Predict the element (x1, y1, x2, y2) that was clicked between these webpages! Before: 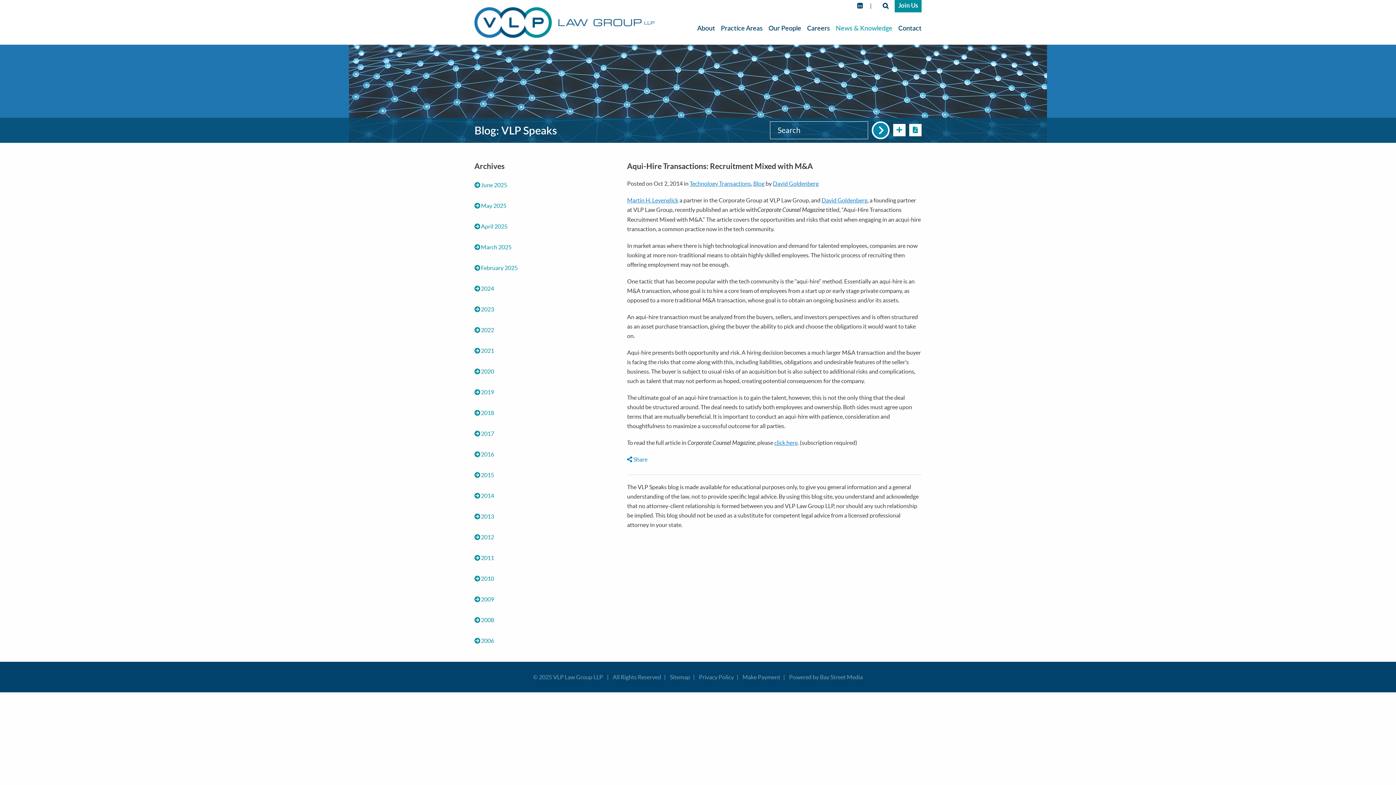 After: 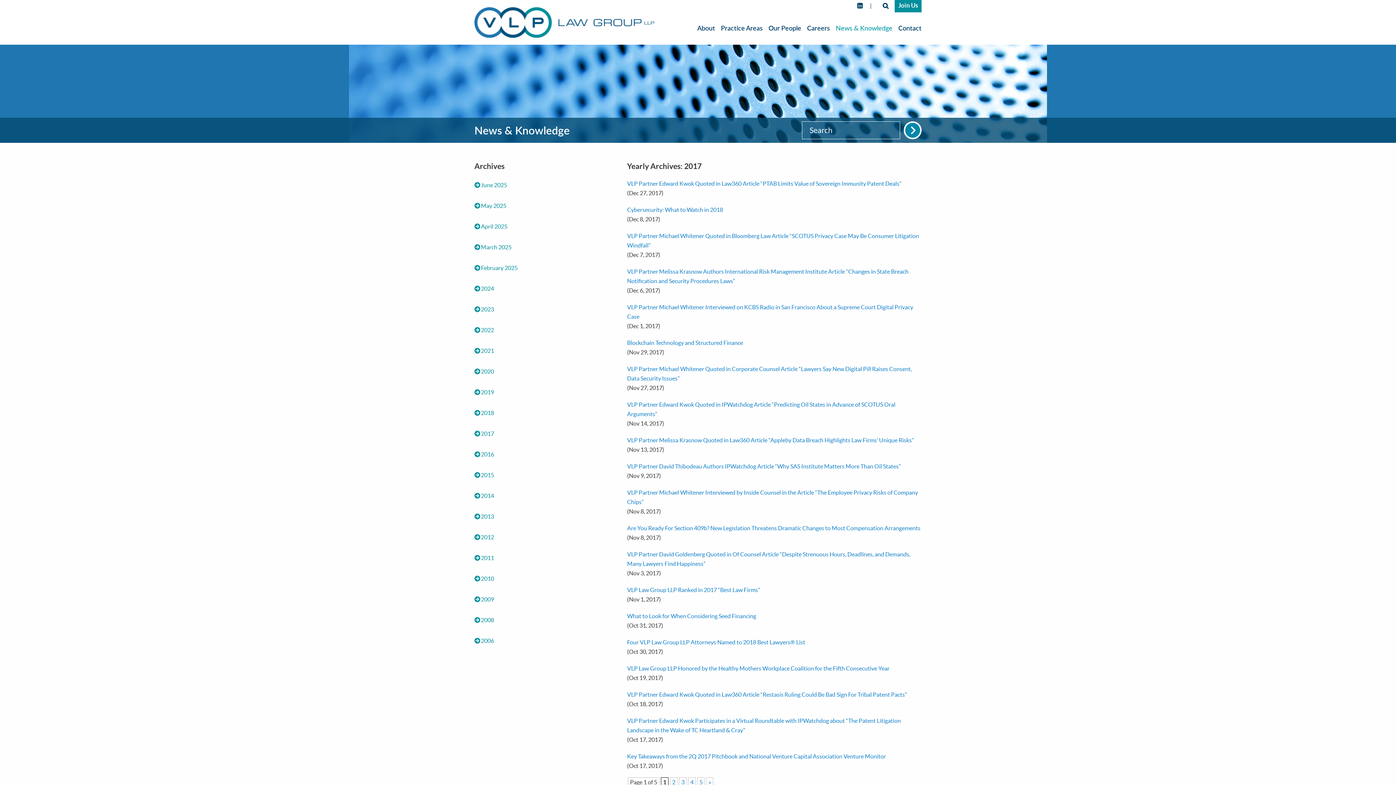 Action: bbox: (481, 430, 494, 437) label: 2017